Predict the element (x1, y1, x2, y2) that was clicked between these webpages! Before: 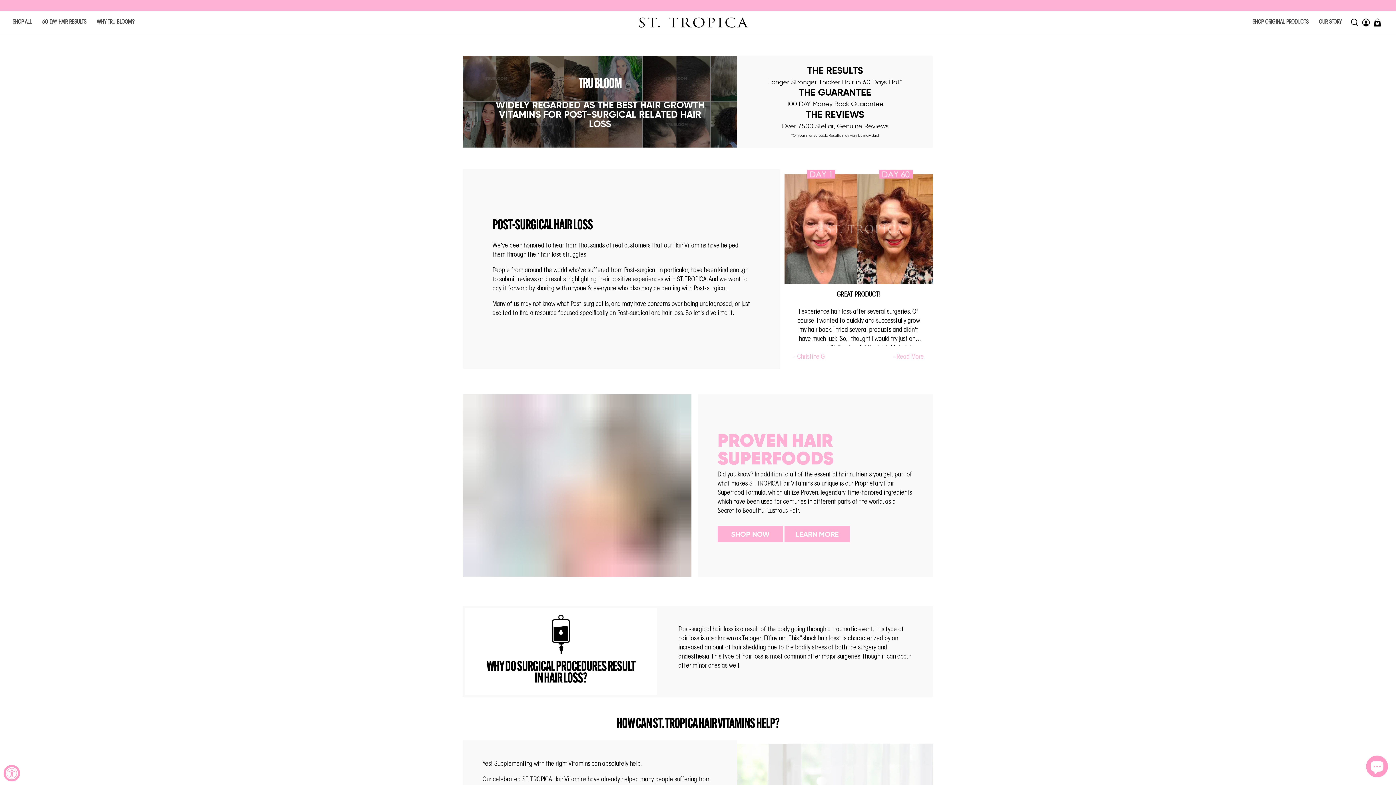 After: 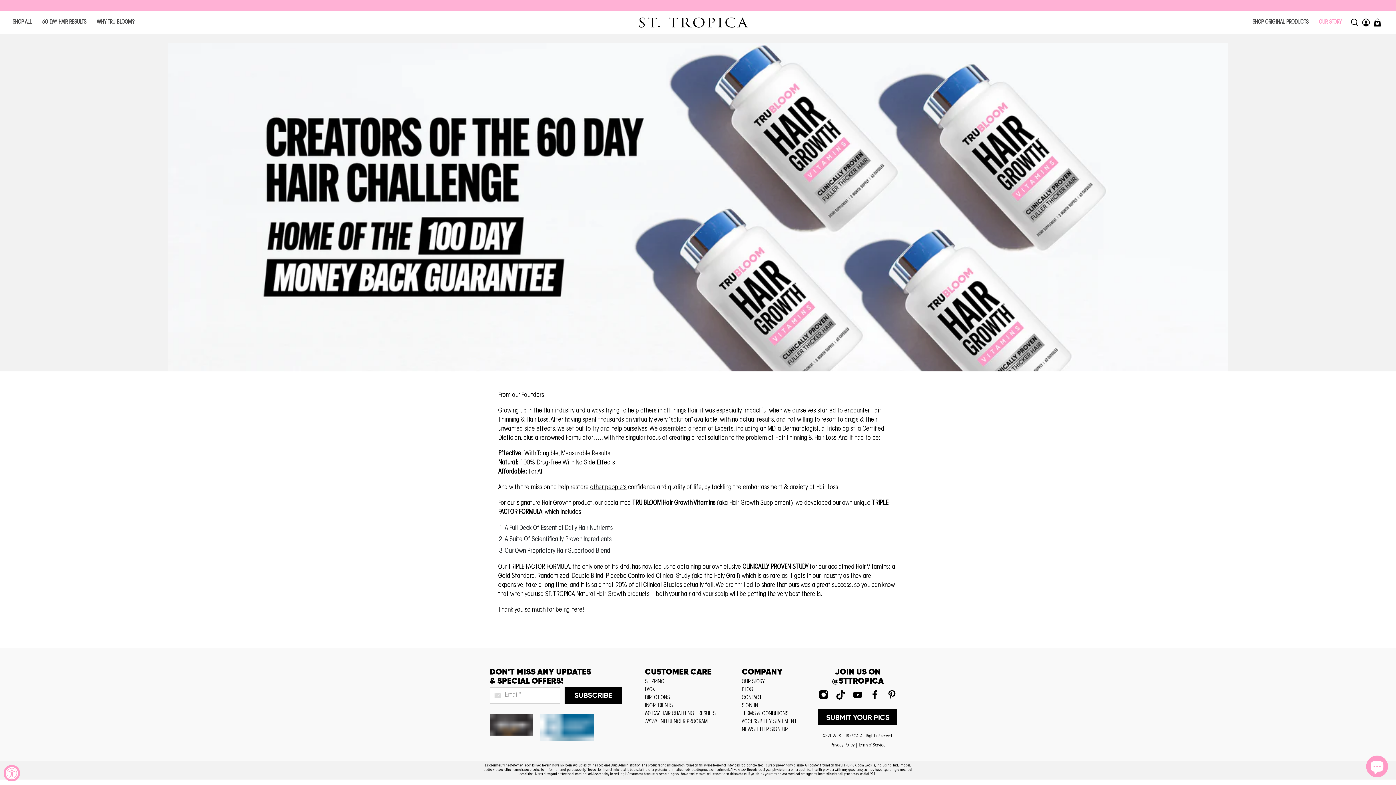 Action: bbox: (1313, 18, 1347, 26) label: OUR STORY